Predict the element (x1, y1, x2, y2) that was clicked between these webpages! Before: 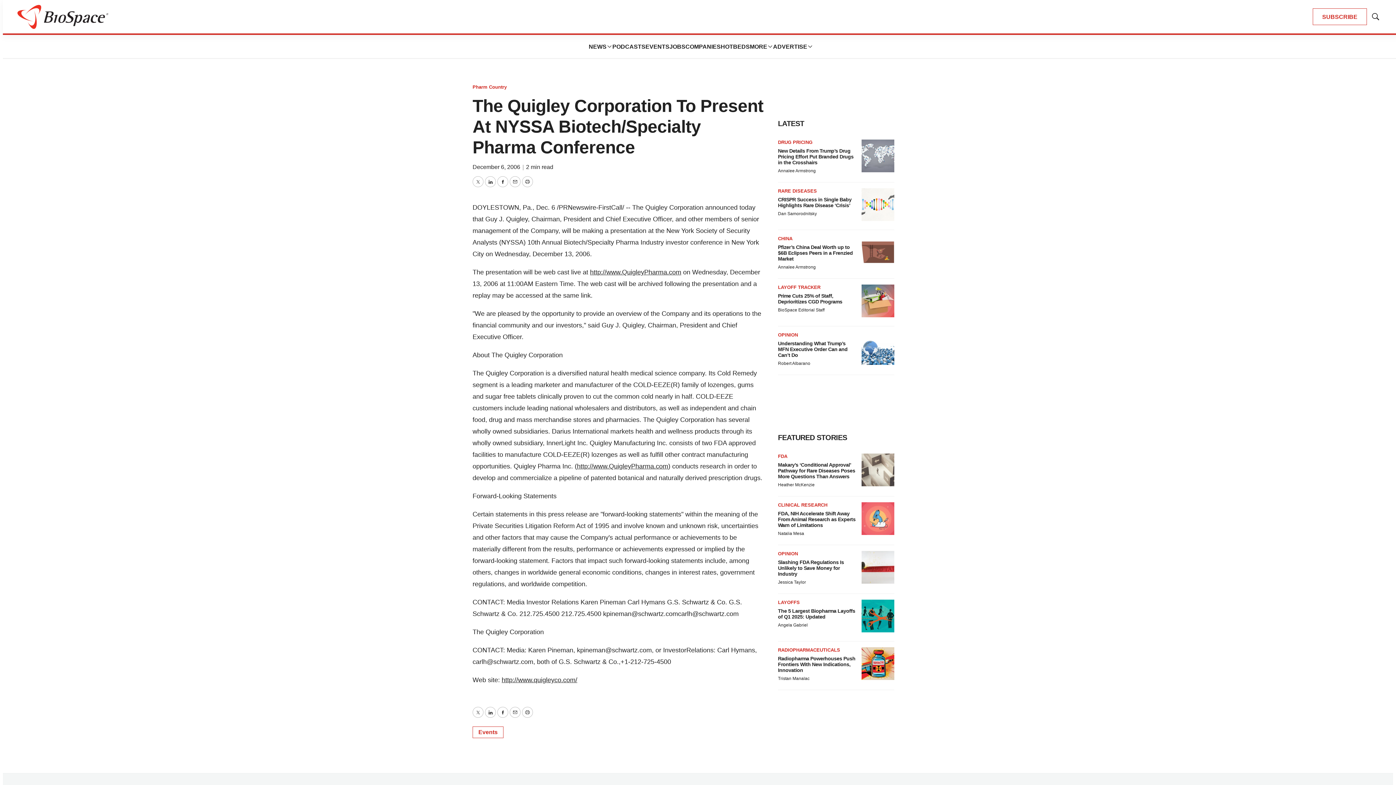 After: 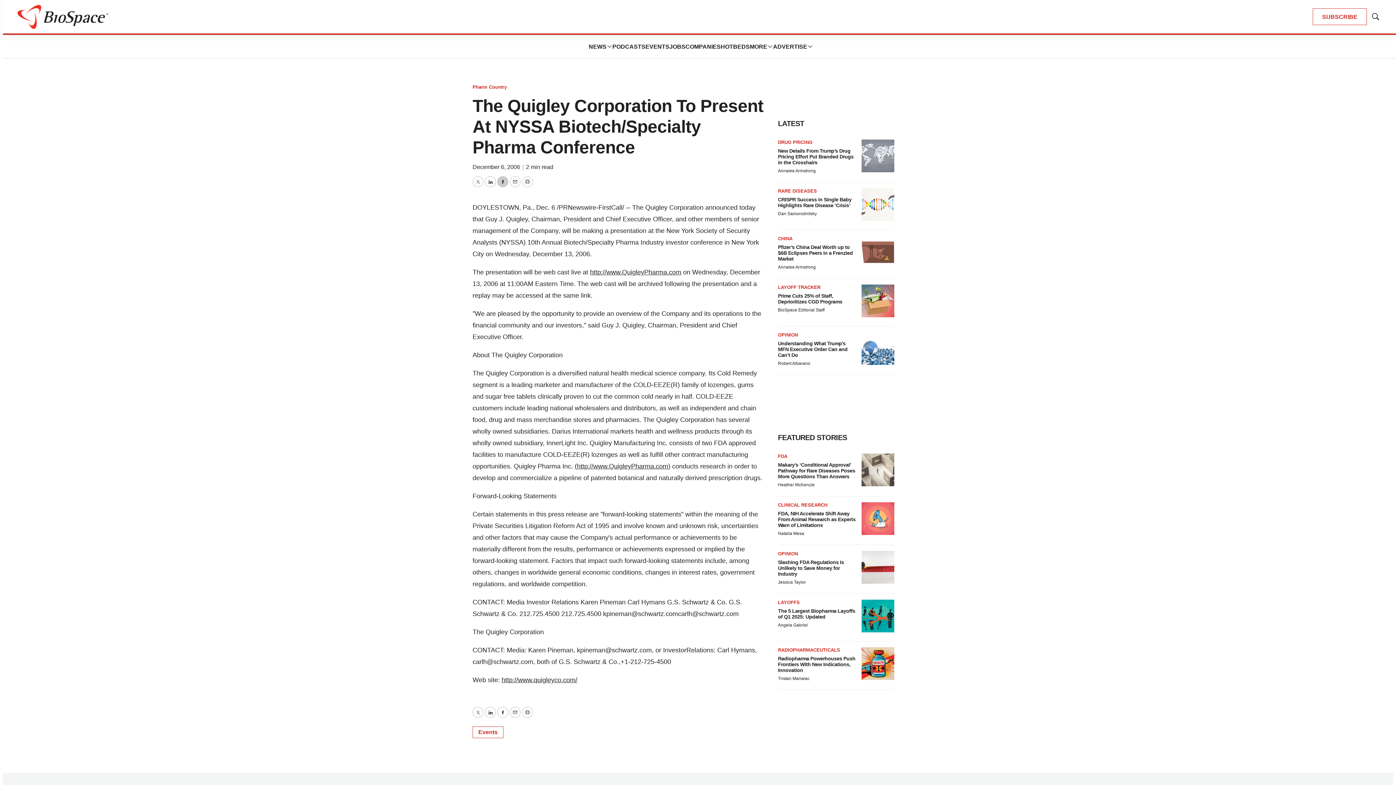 Action: label: Facebook bbox: (497, 176, 508, 187)